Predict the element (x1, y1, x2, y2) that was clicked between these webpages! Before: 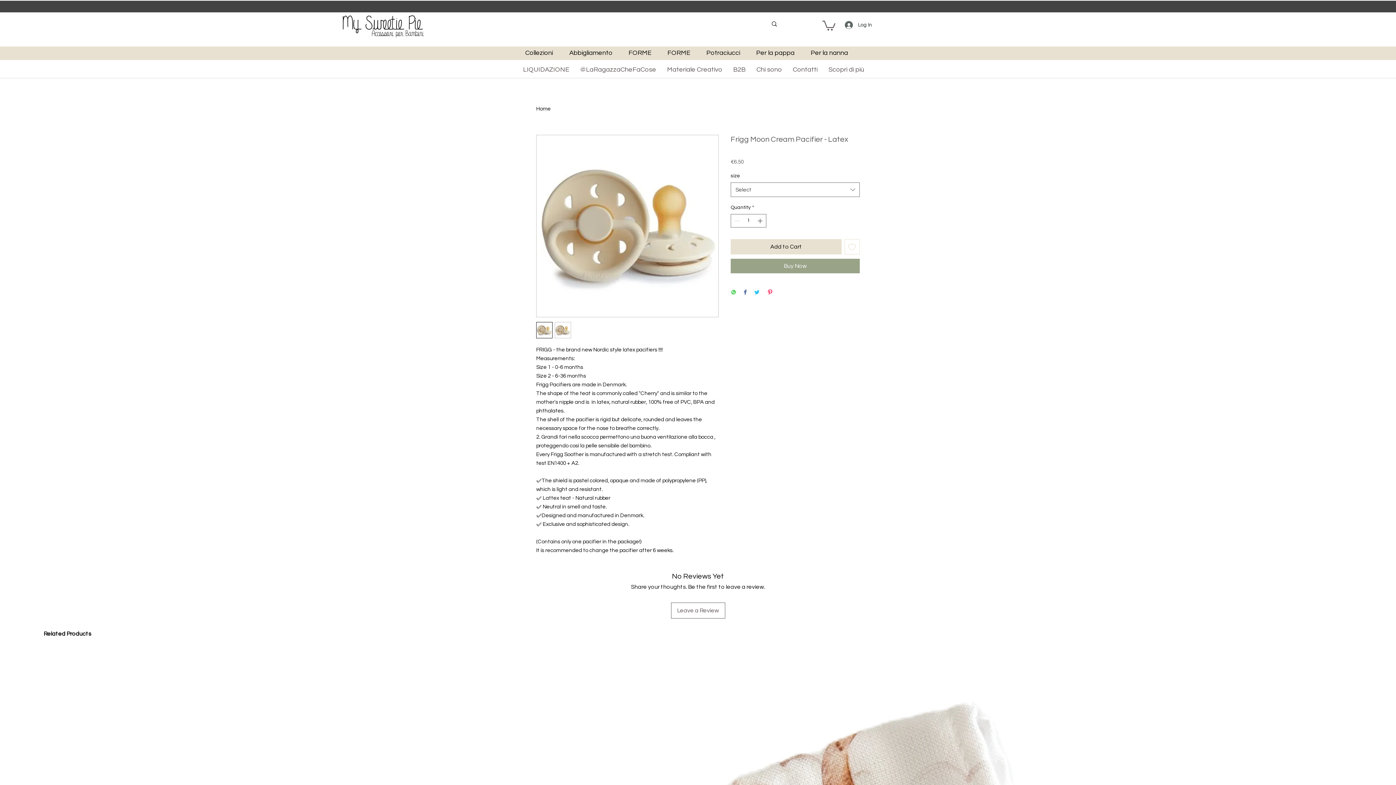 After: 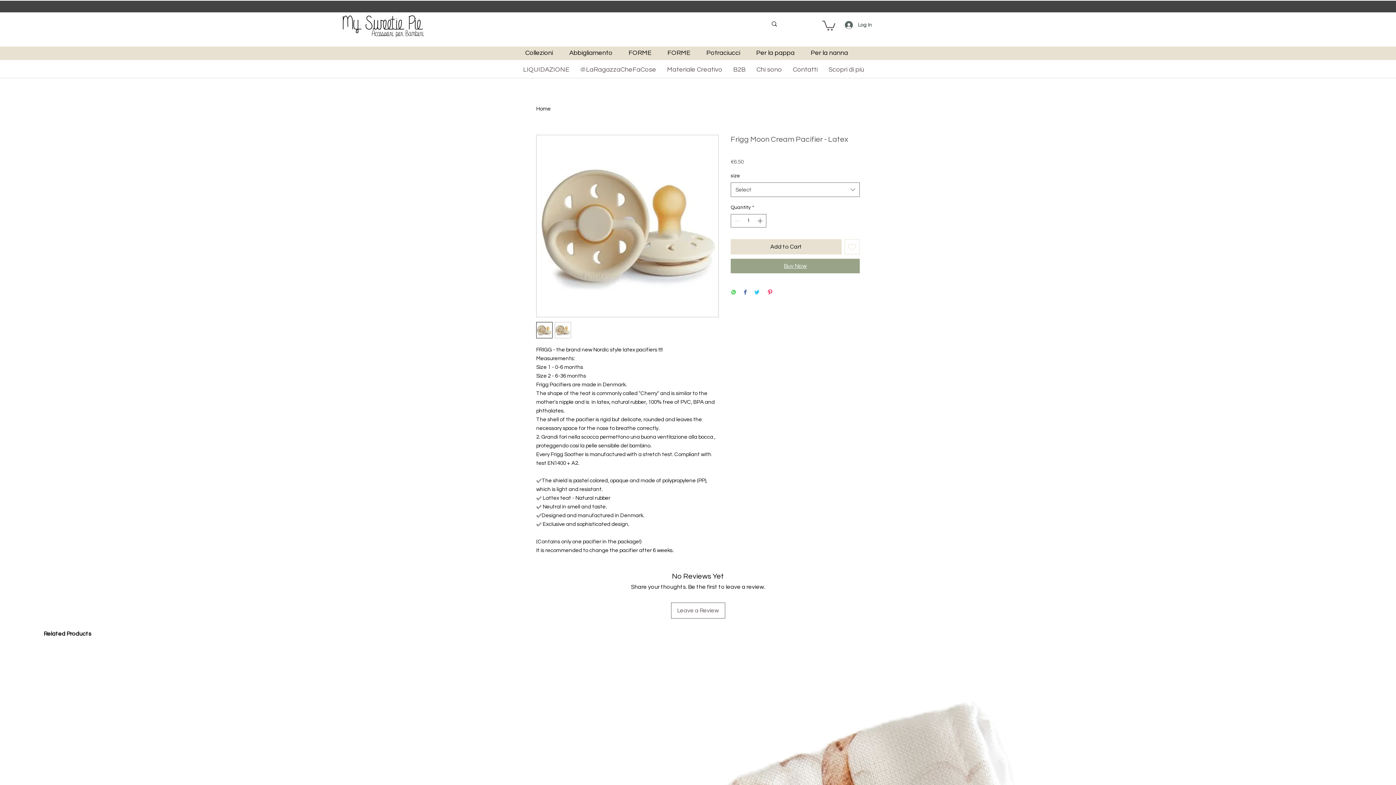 Action: label: Buy Now bbox: (730, 258, 860, 273)